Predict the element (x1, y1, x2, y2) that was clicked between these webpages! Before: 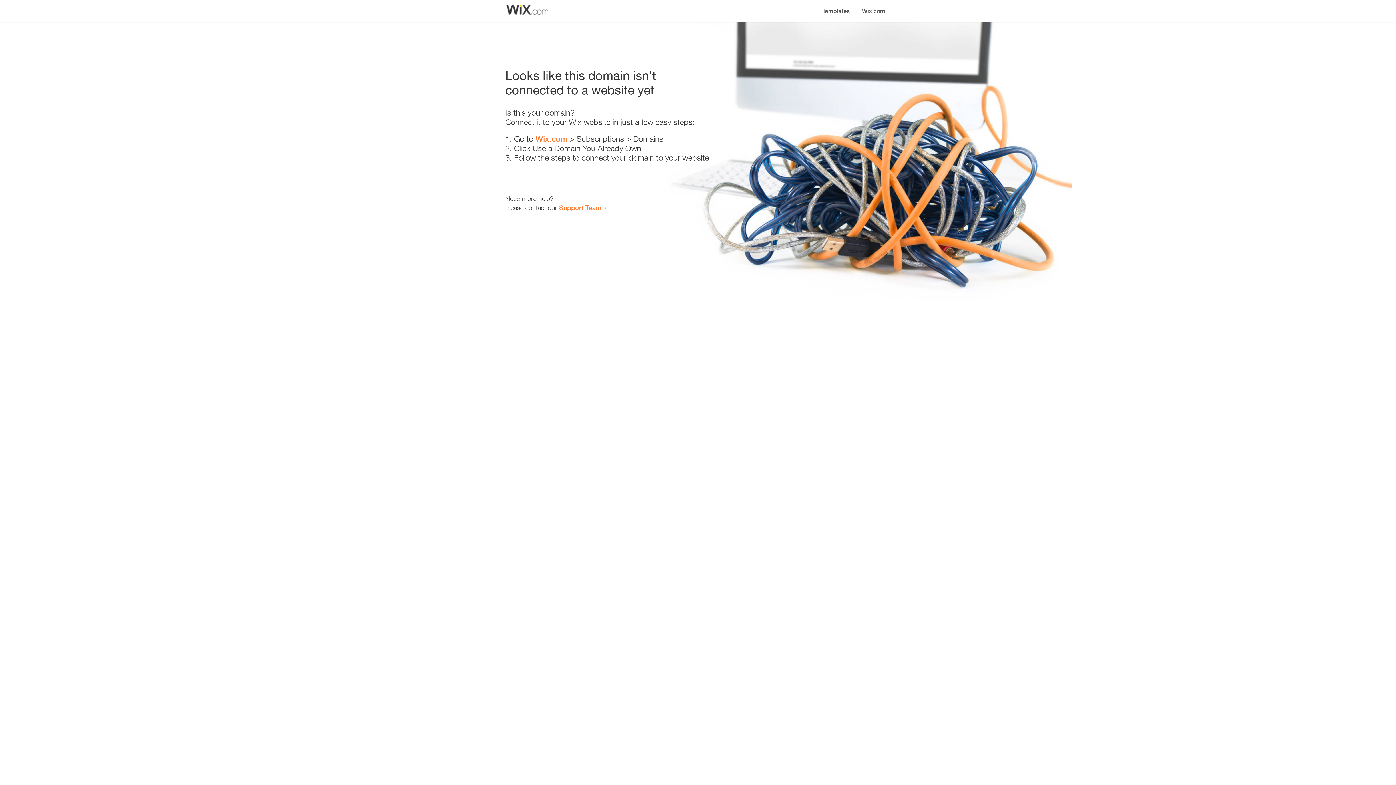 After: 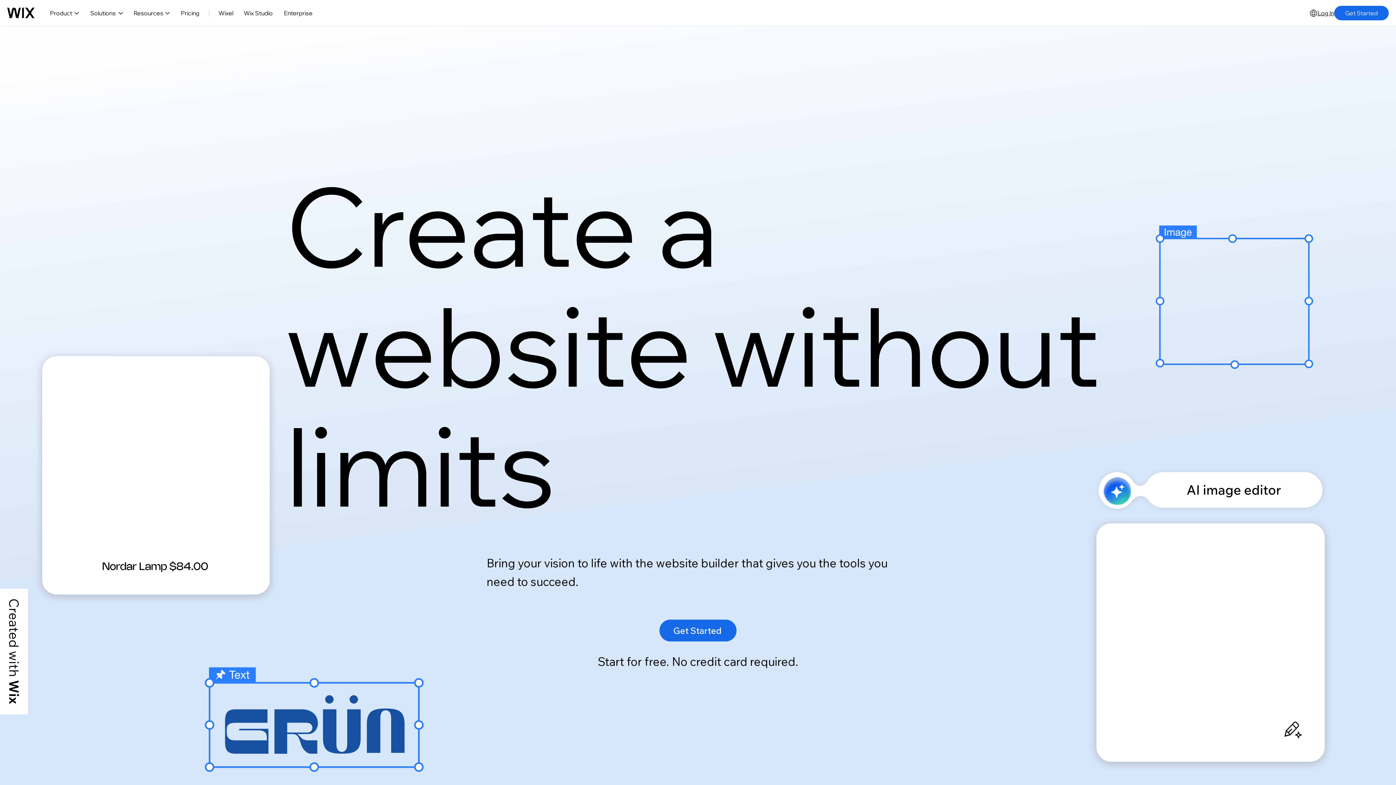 Action: bbox: (856, 0, 890, 14) label: Wix.com